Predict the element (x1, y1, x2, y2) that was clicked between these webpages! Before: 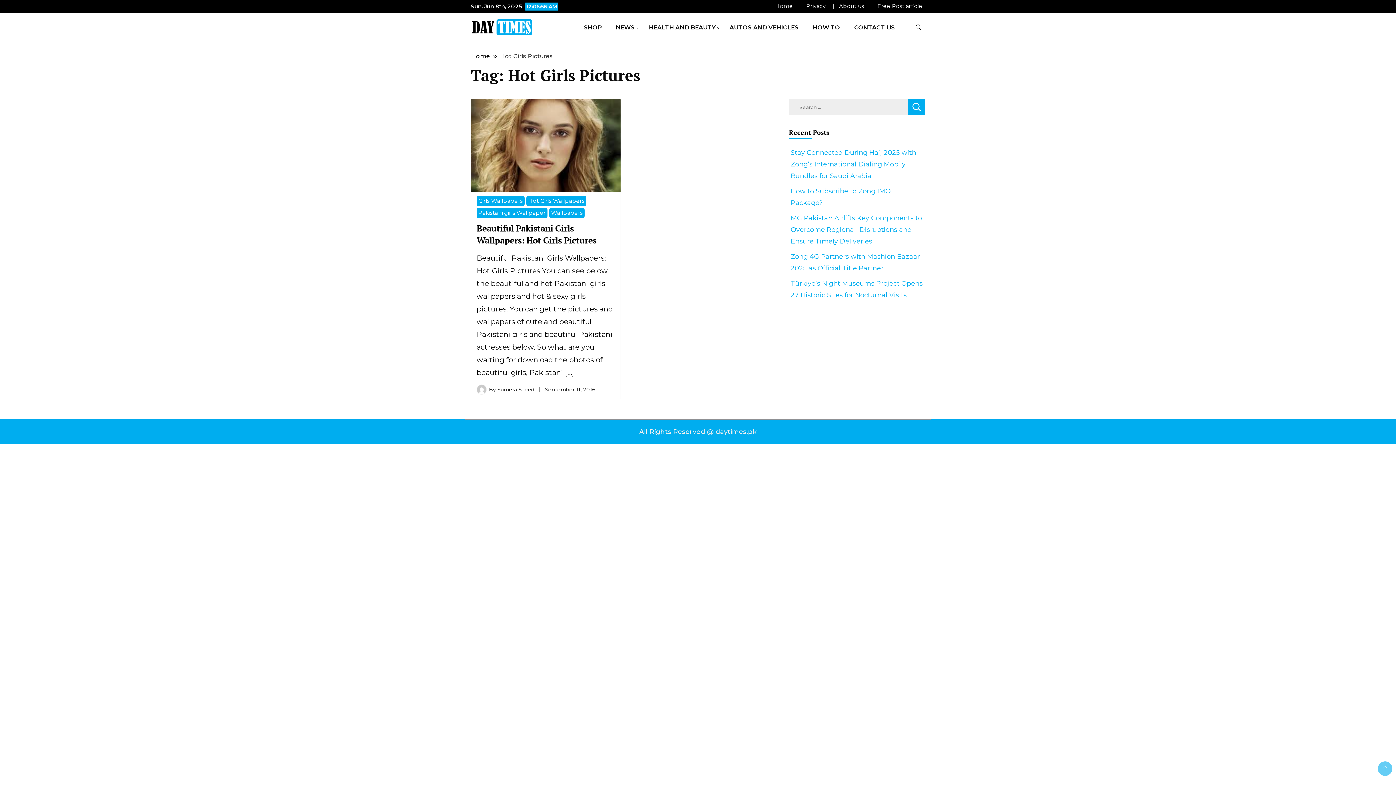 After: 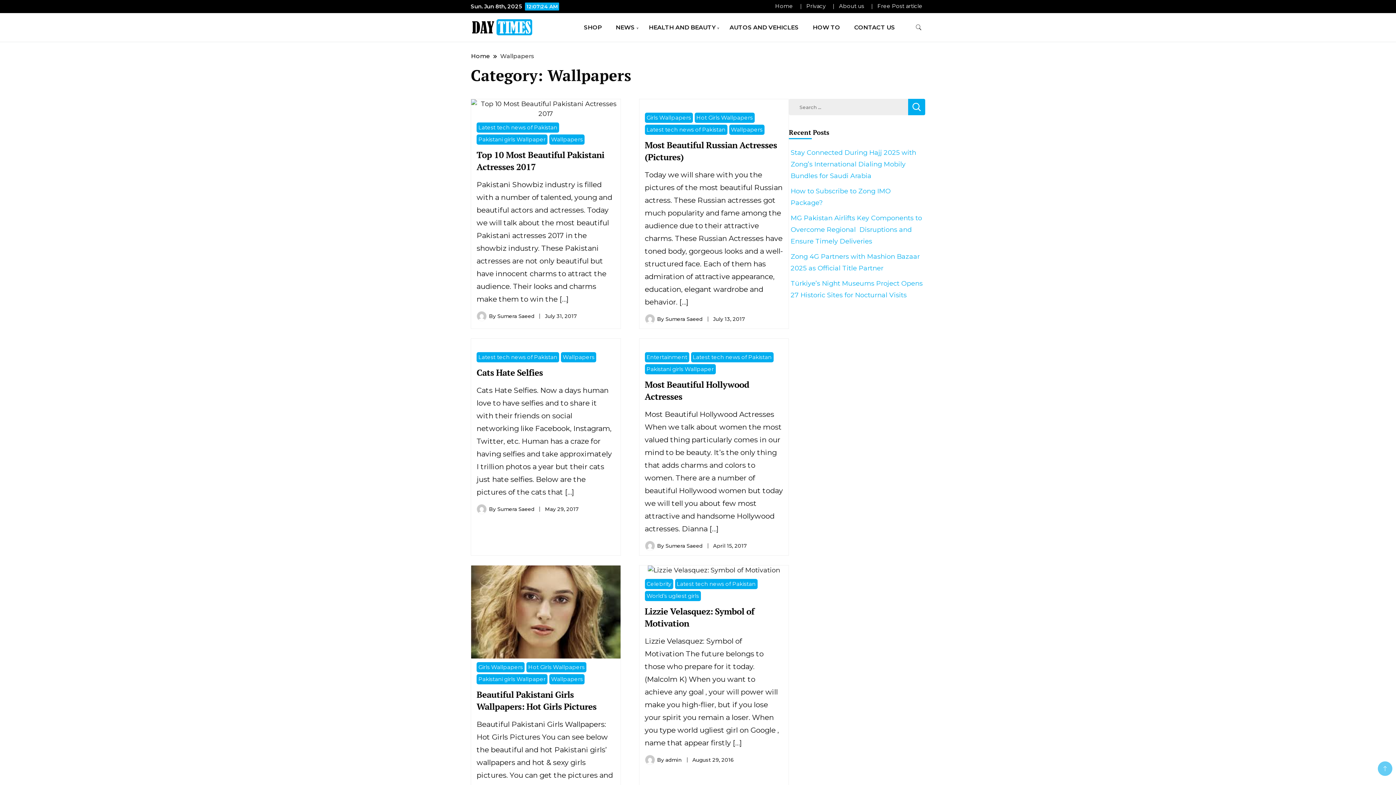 Action: bbox: (549, 207, 584, 218) label: Wallpapers